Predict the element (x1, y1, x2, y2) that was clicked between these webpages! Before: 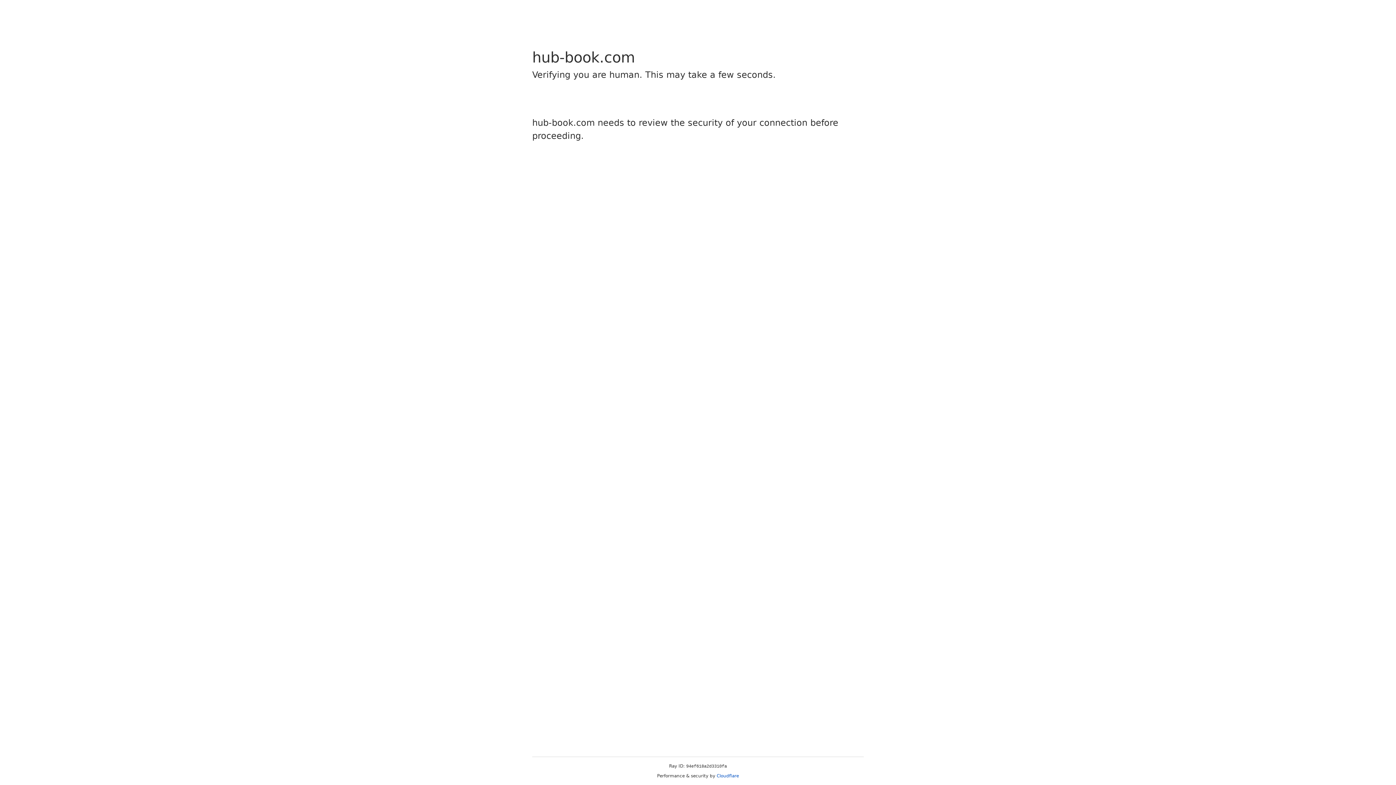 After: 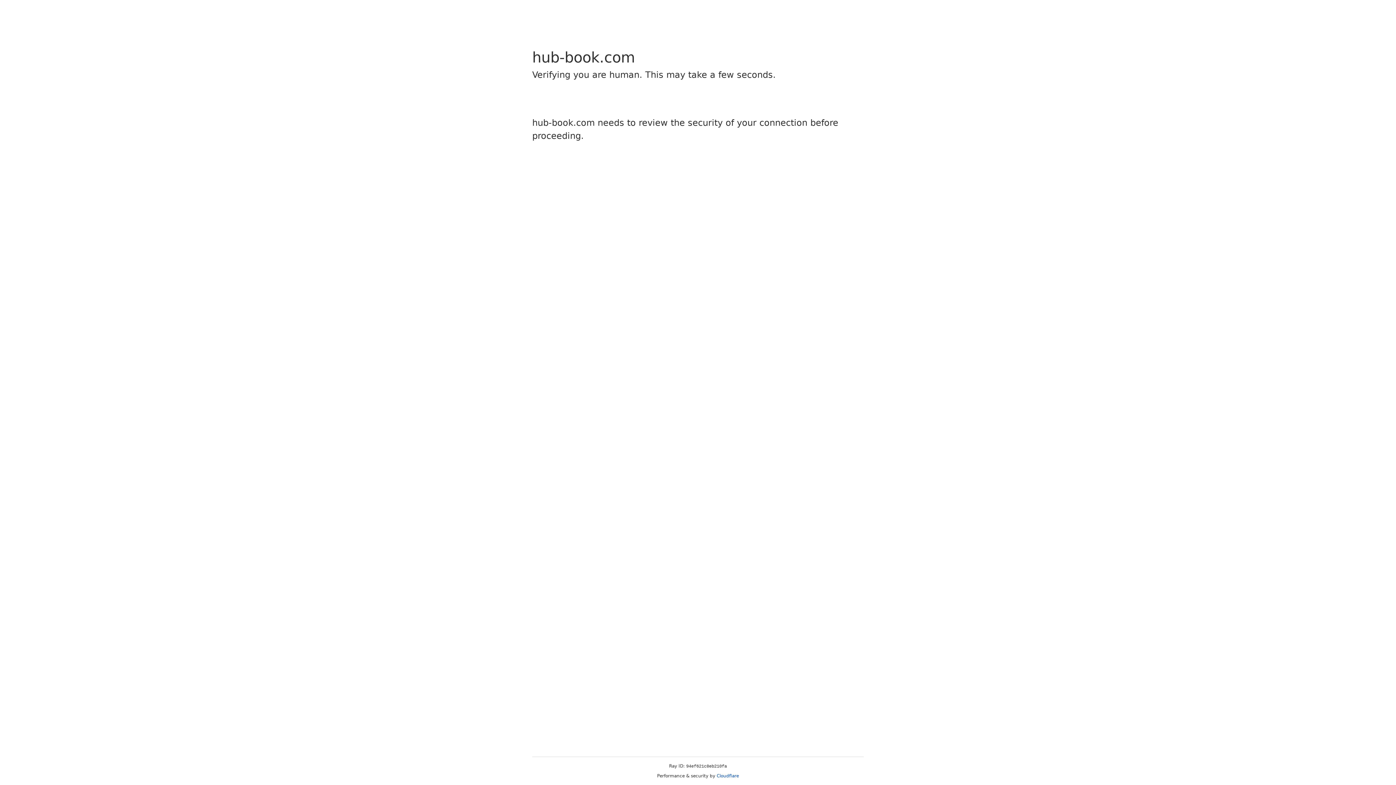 Action: bbox: (716, 773, 739, 778) label: Cloudflare